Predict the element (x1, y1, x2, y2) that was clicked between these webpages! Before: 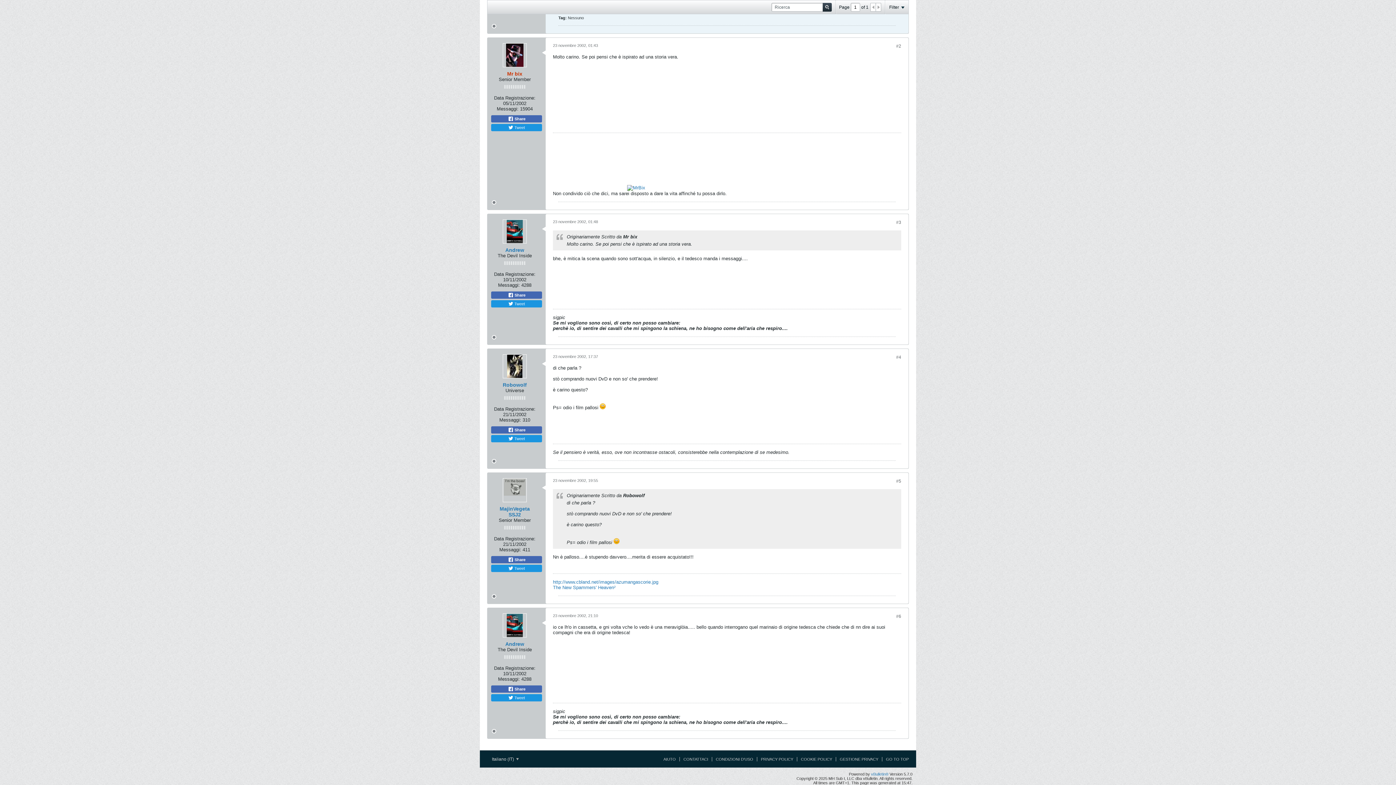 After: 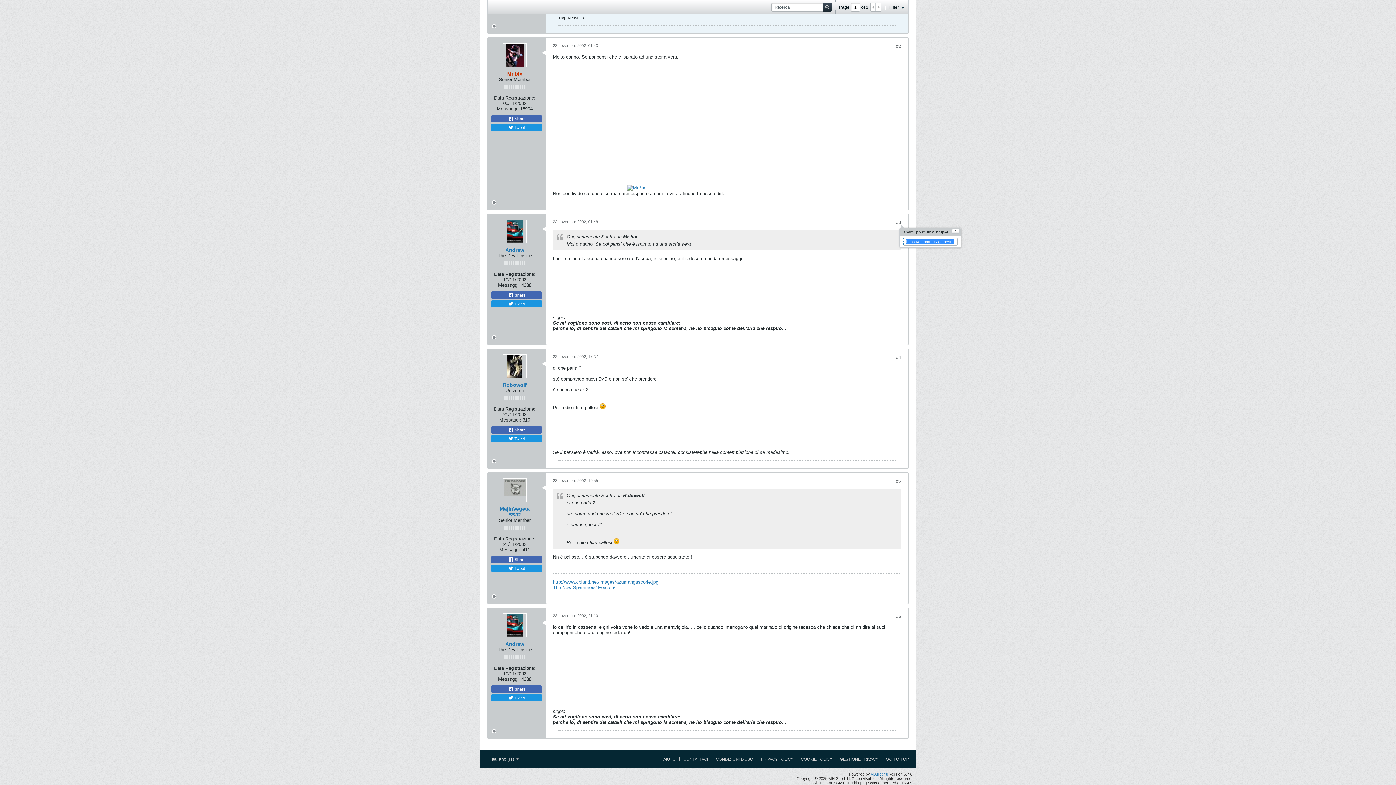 Action: label: #3 bbox: (896, 220, 901, 225)